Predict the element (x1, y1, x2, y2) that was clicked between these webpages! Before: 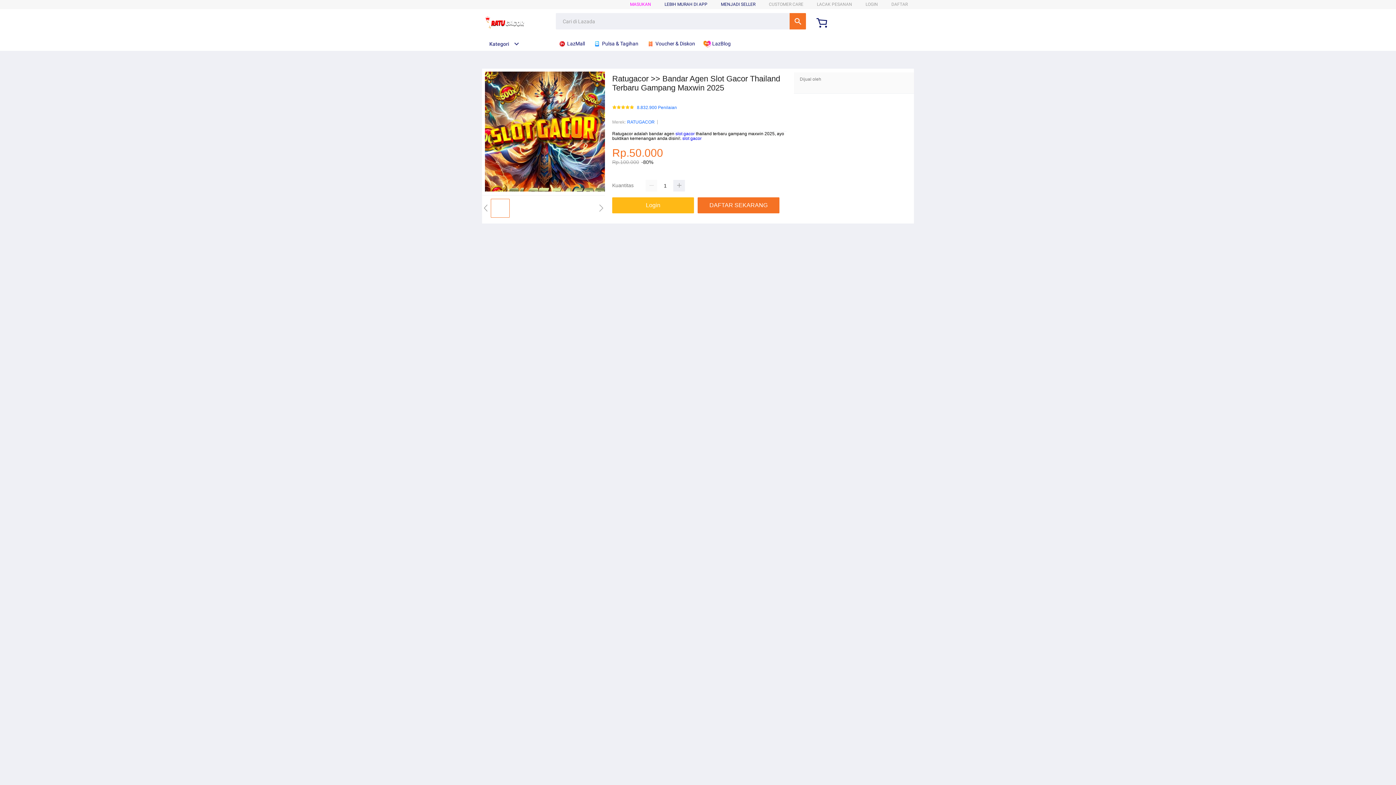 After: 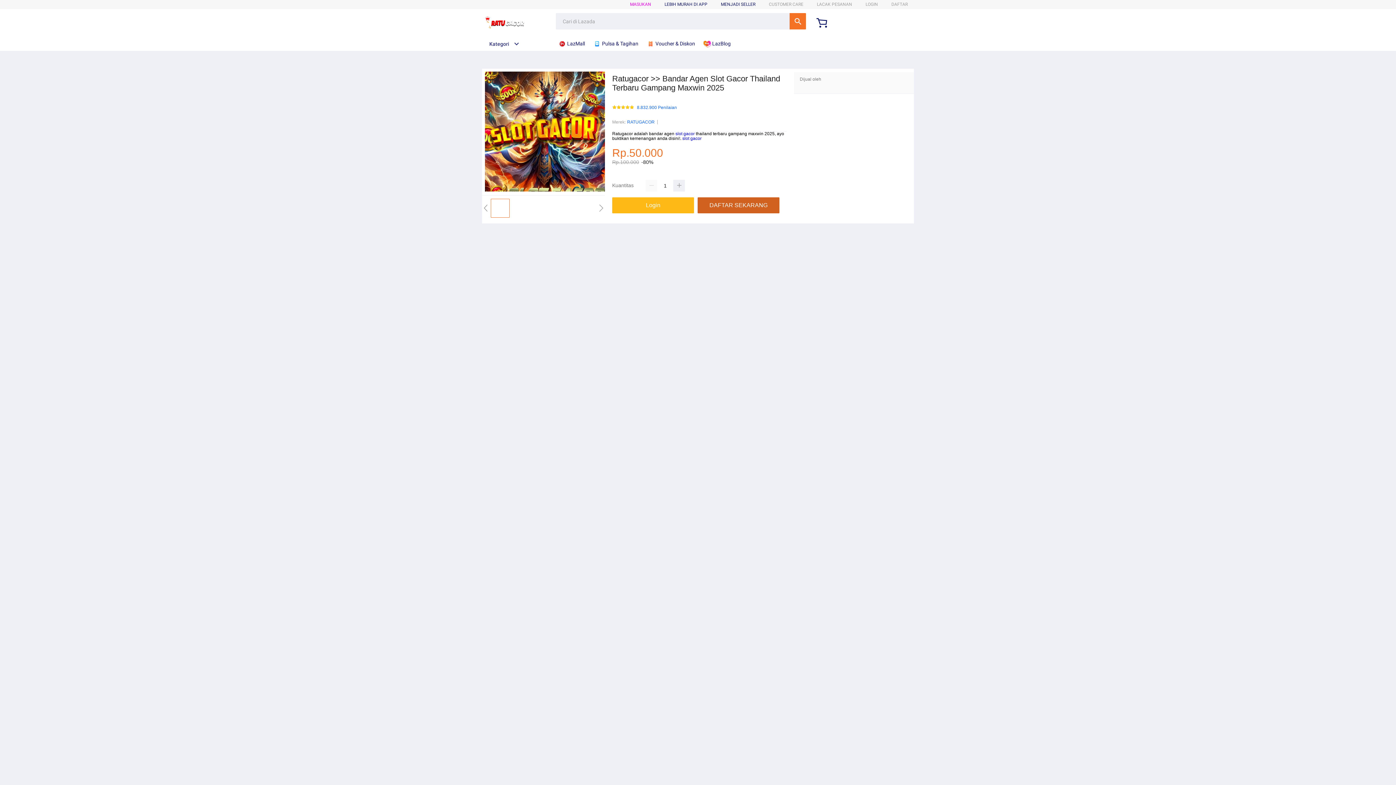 Action: label: DAFTAR SEKARANG bbox: (697, 197, 779, 213)